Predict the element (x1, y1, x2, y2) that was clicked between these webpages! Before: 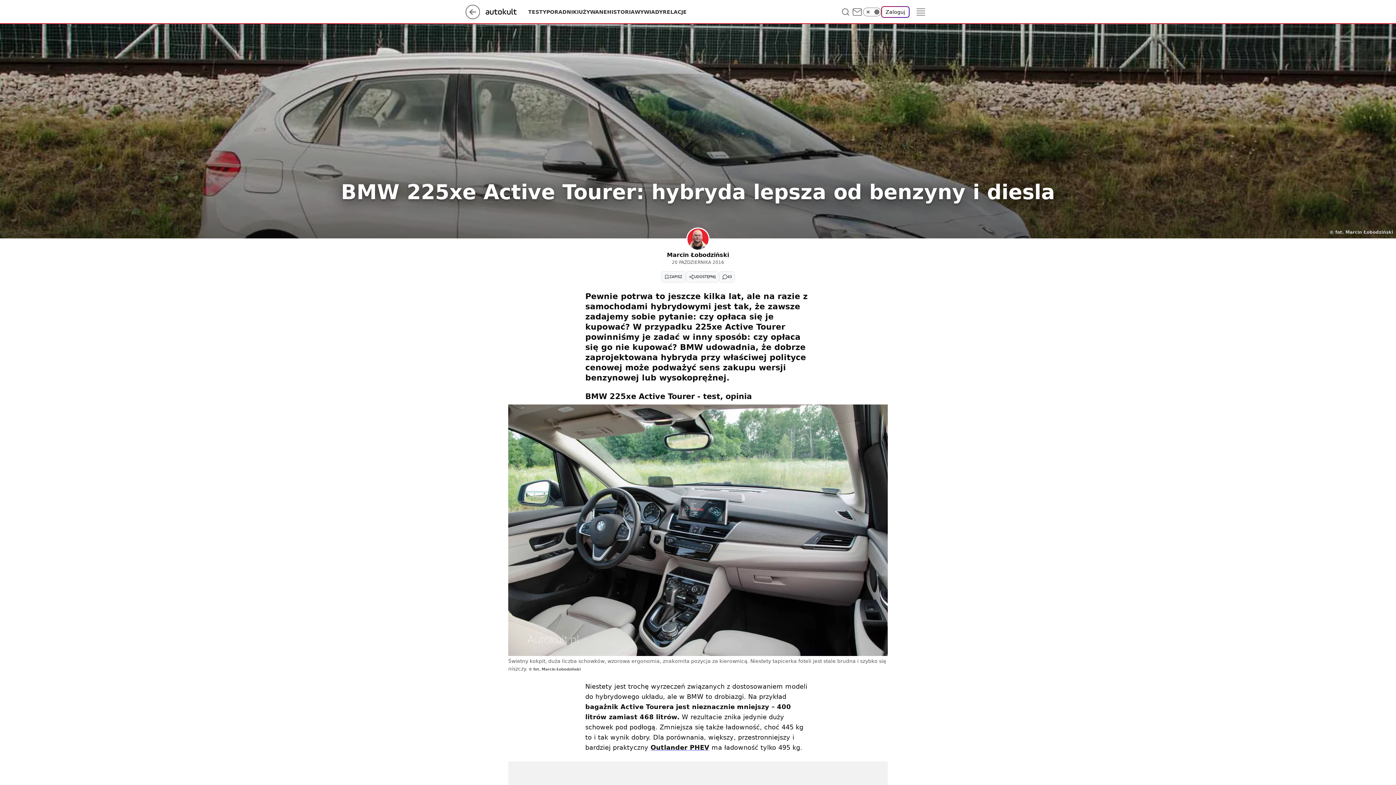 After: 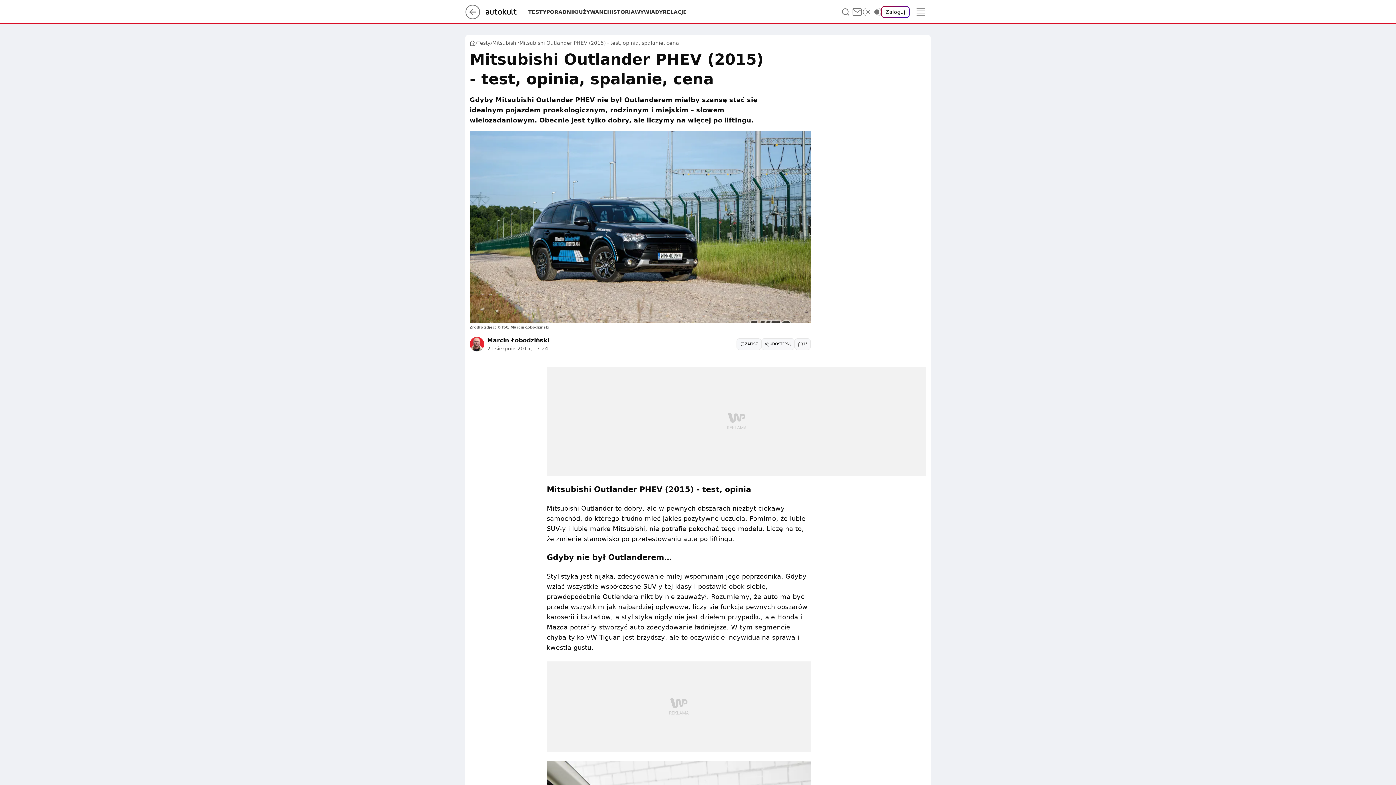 Action: label: Outlander PHEV bbox: (650, 744, 709, 751)